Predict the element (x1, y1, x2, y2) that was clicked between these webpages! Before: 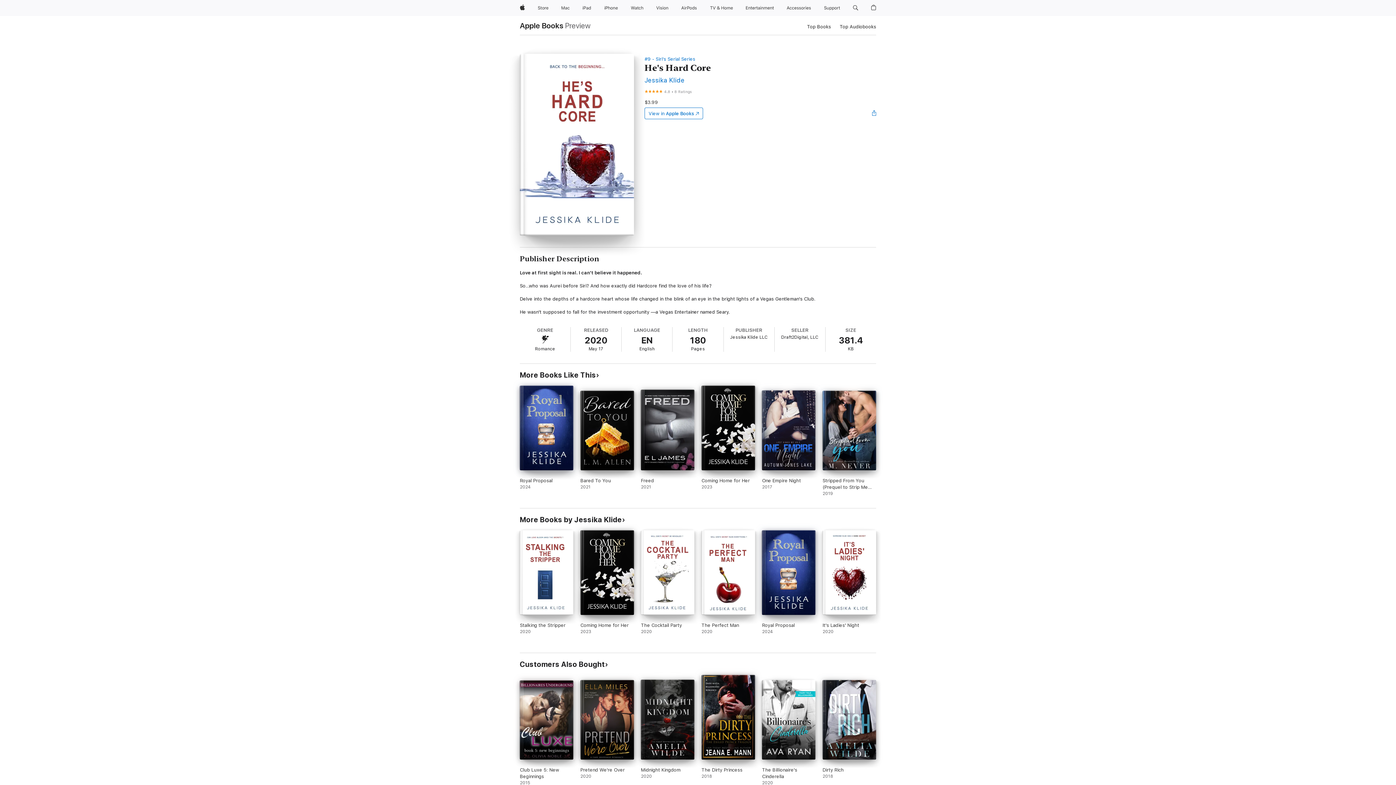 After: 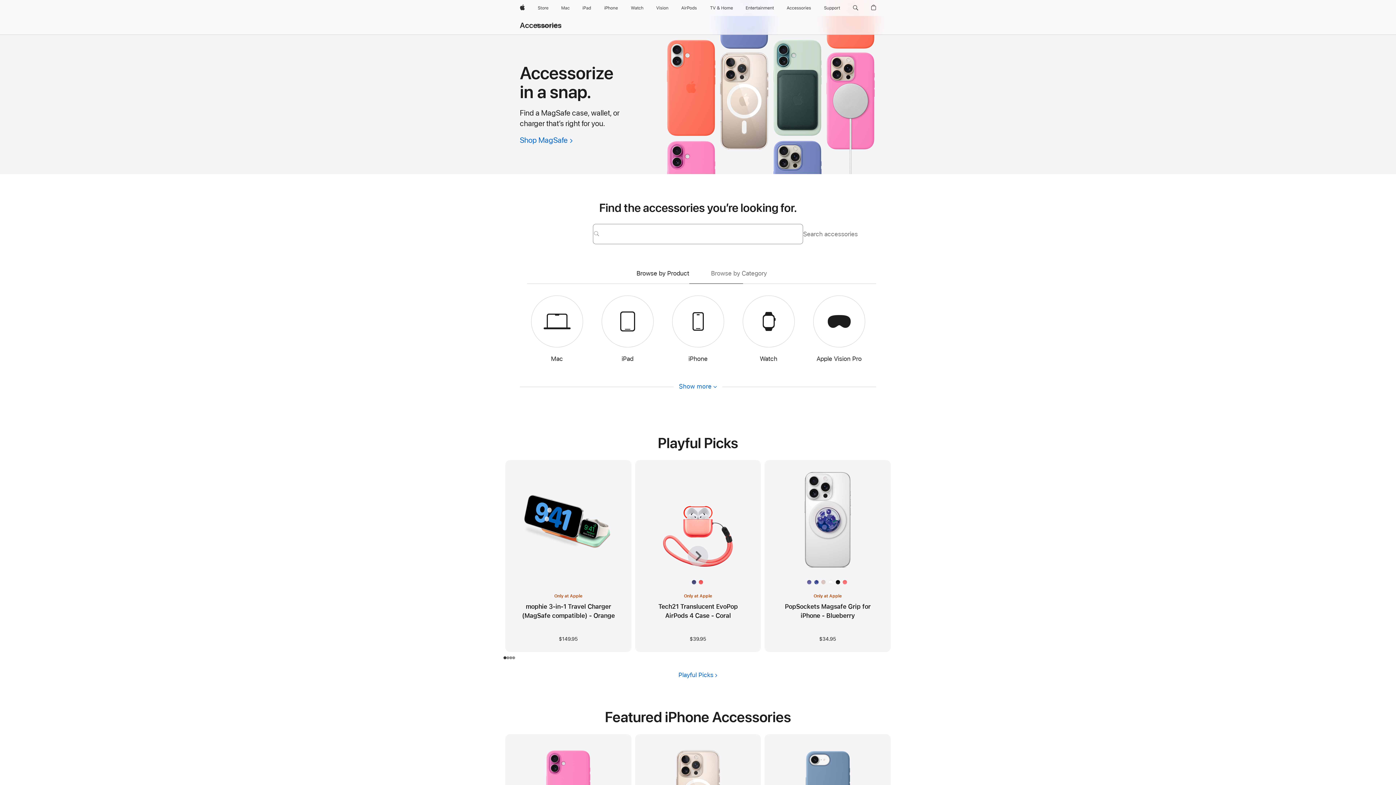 Action: bbox: (784, 0, 814, 16) label: Accessories